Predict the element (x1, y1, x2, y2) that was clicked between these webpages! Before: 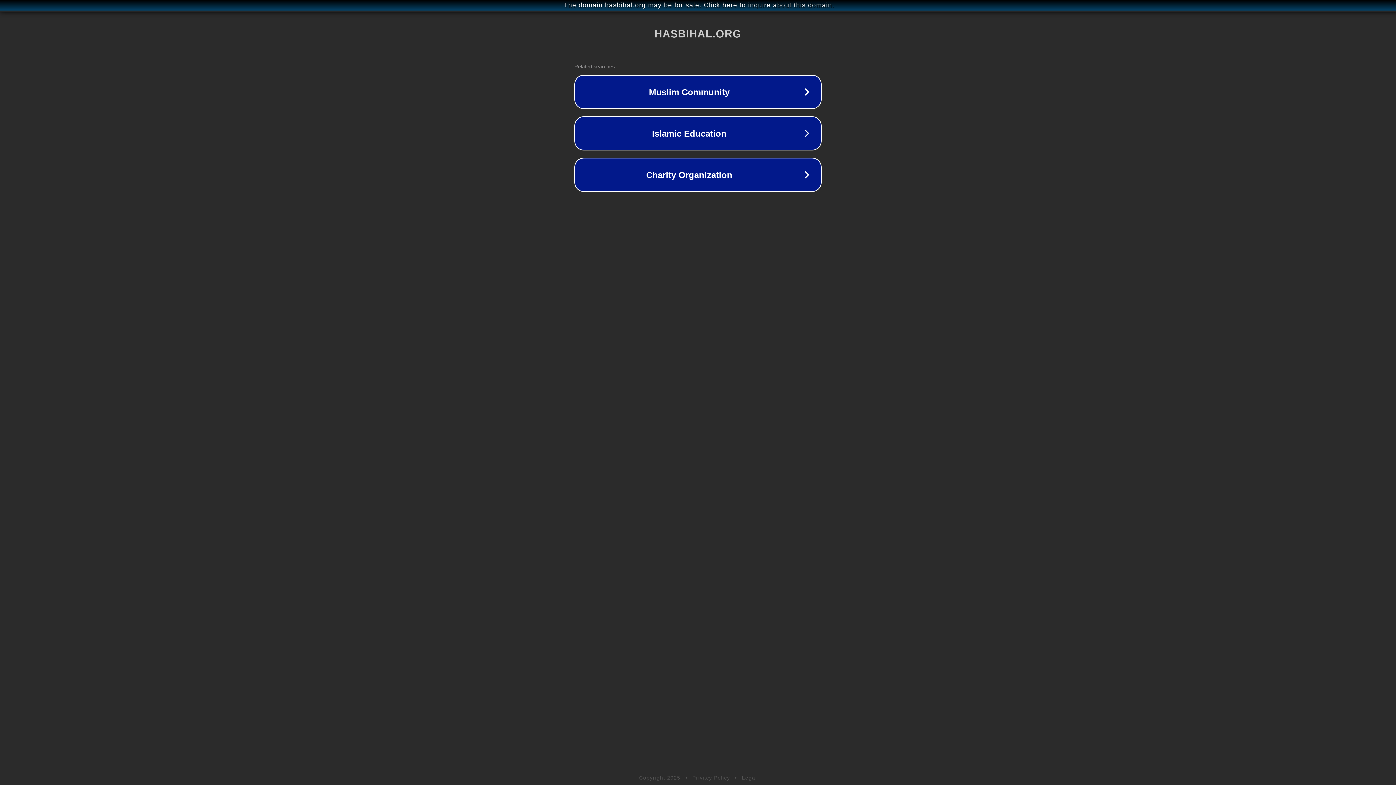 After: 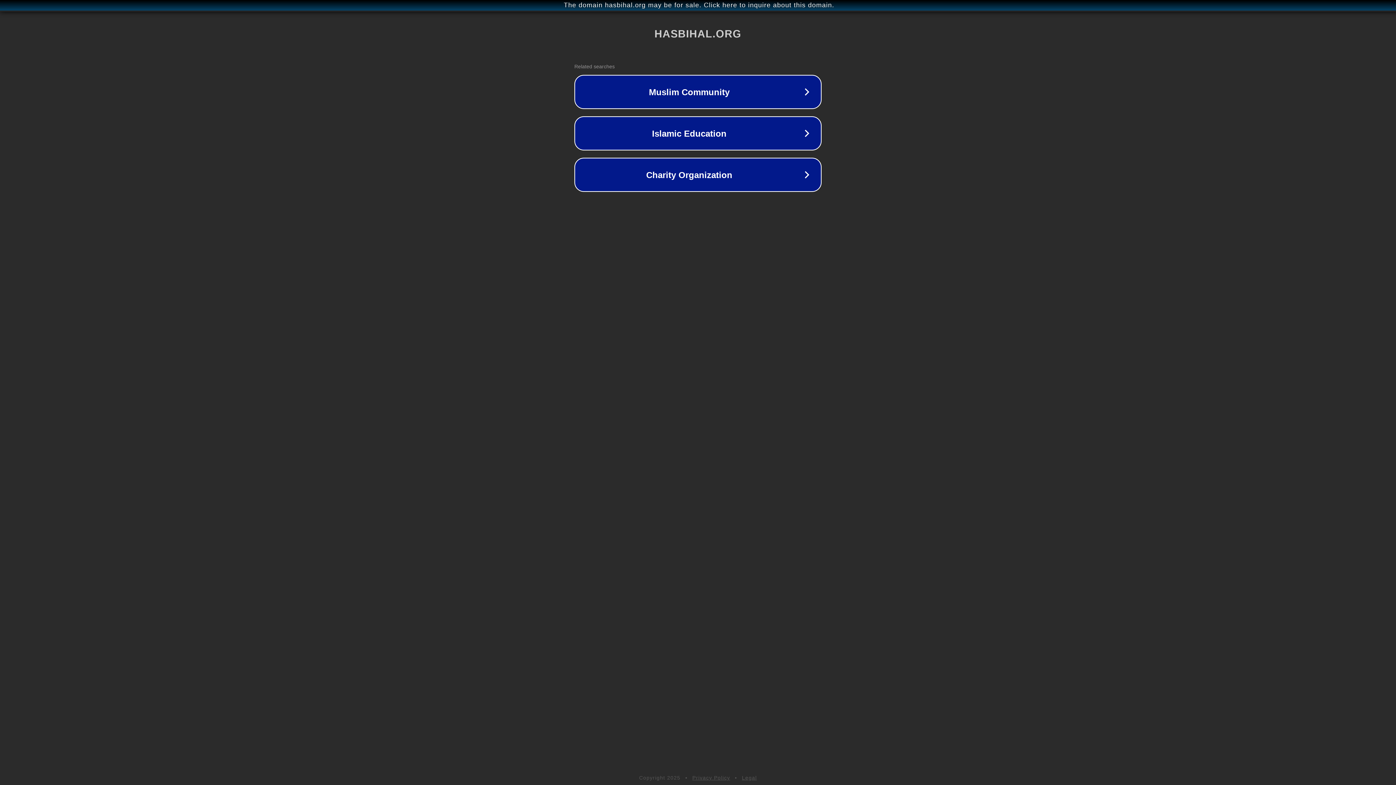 Action: bbox: (692, 775, 730, 781) label: Privacy Policy